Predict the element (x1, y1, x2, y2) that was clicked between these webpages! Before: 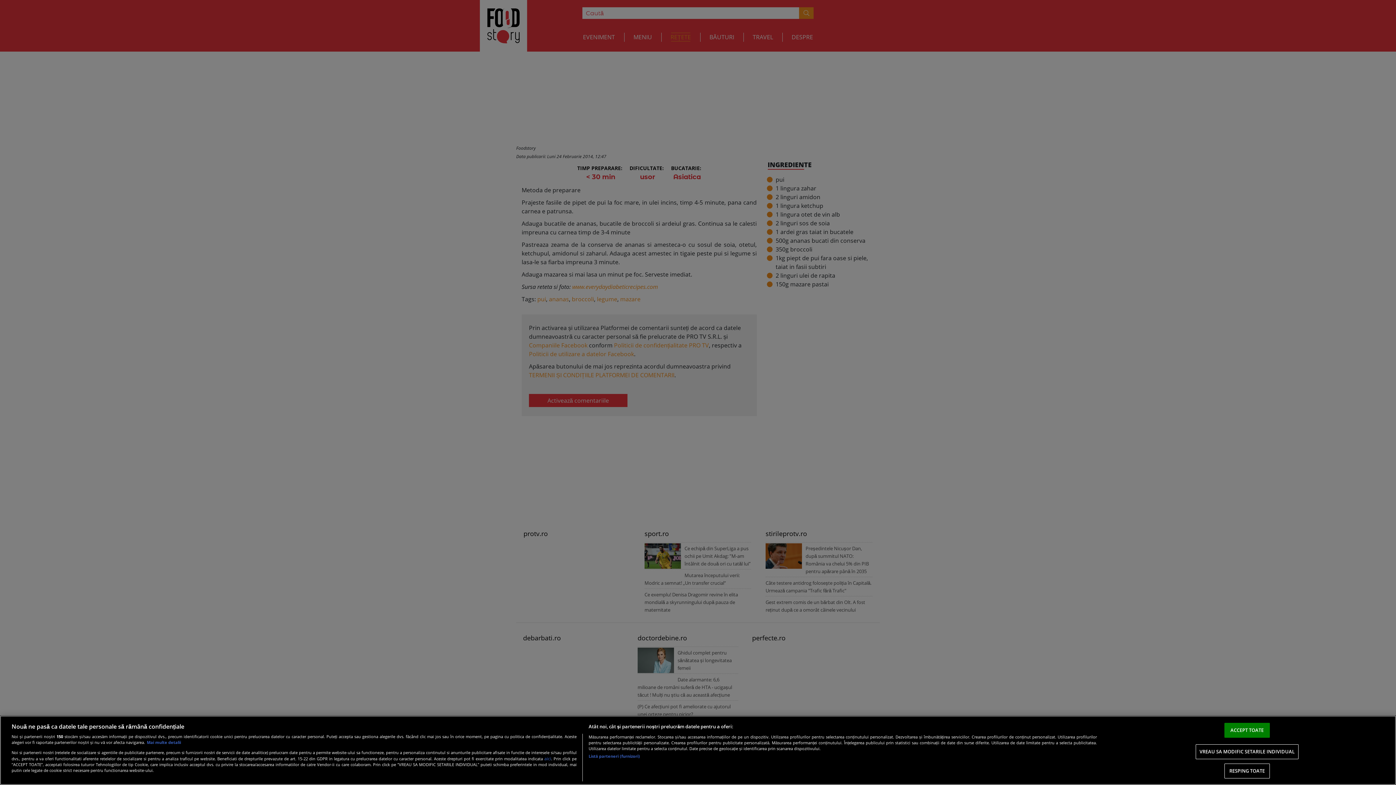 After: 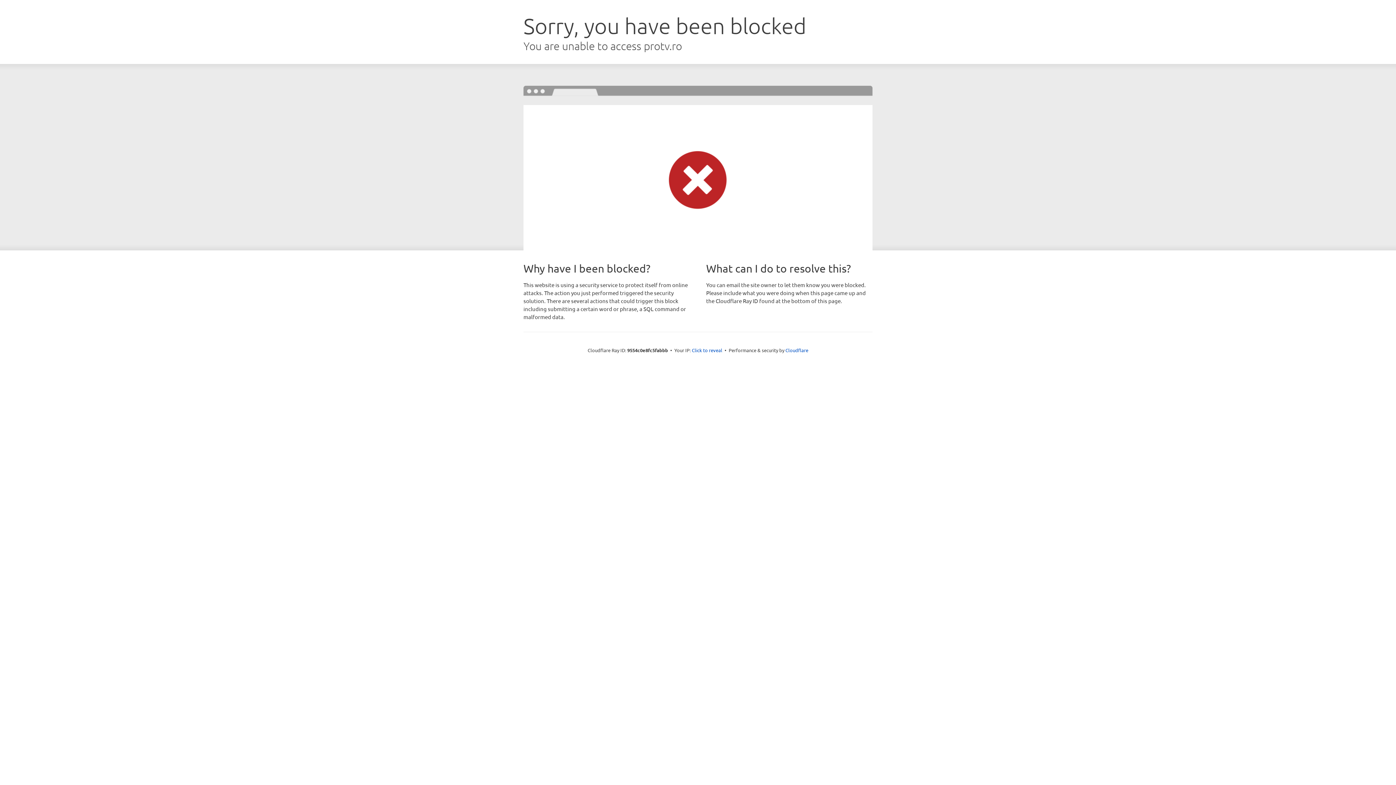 Action: bbox: (544, 755, 551, 762) label: aici